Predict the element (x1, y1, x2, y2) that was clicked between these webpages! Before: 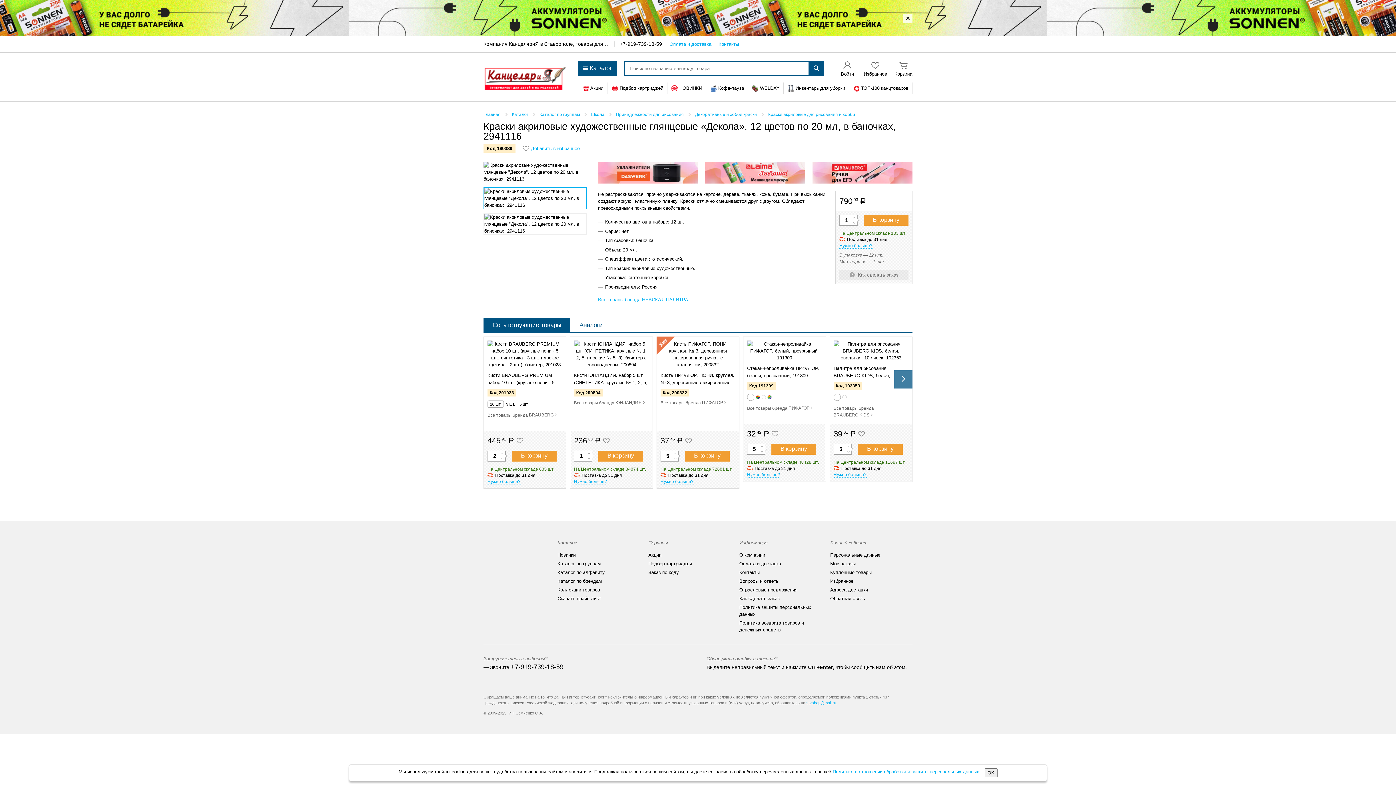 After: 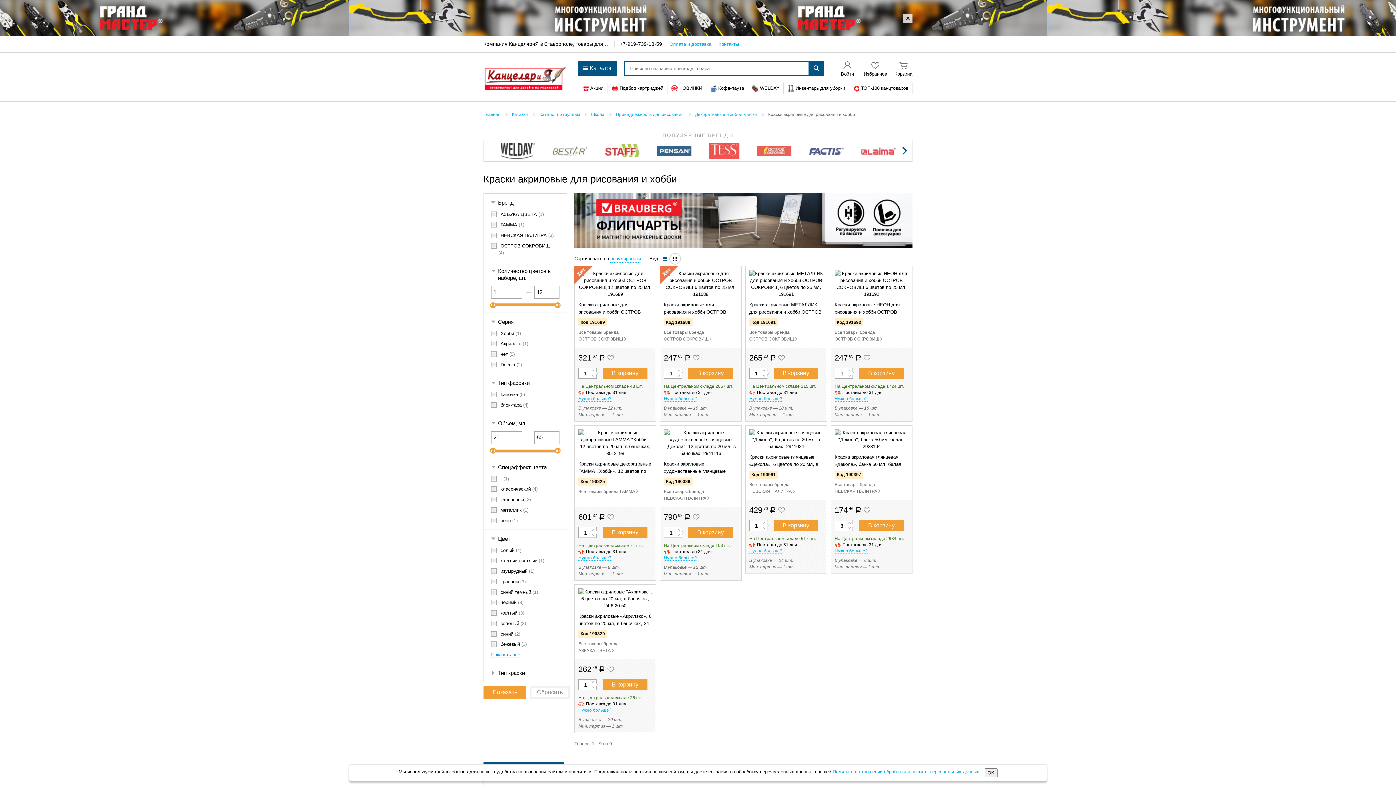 Action: bbox: (768, 112, 855, 117) label: Краски акриловые для рисования и хобби